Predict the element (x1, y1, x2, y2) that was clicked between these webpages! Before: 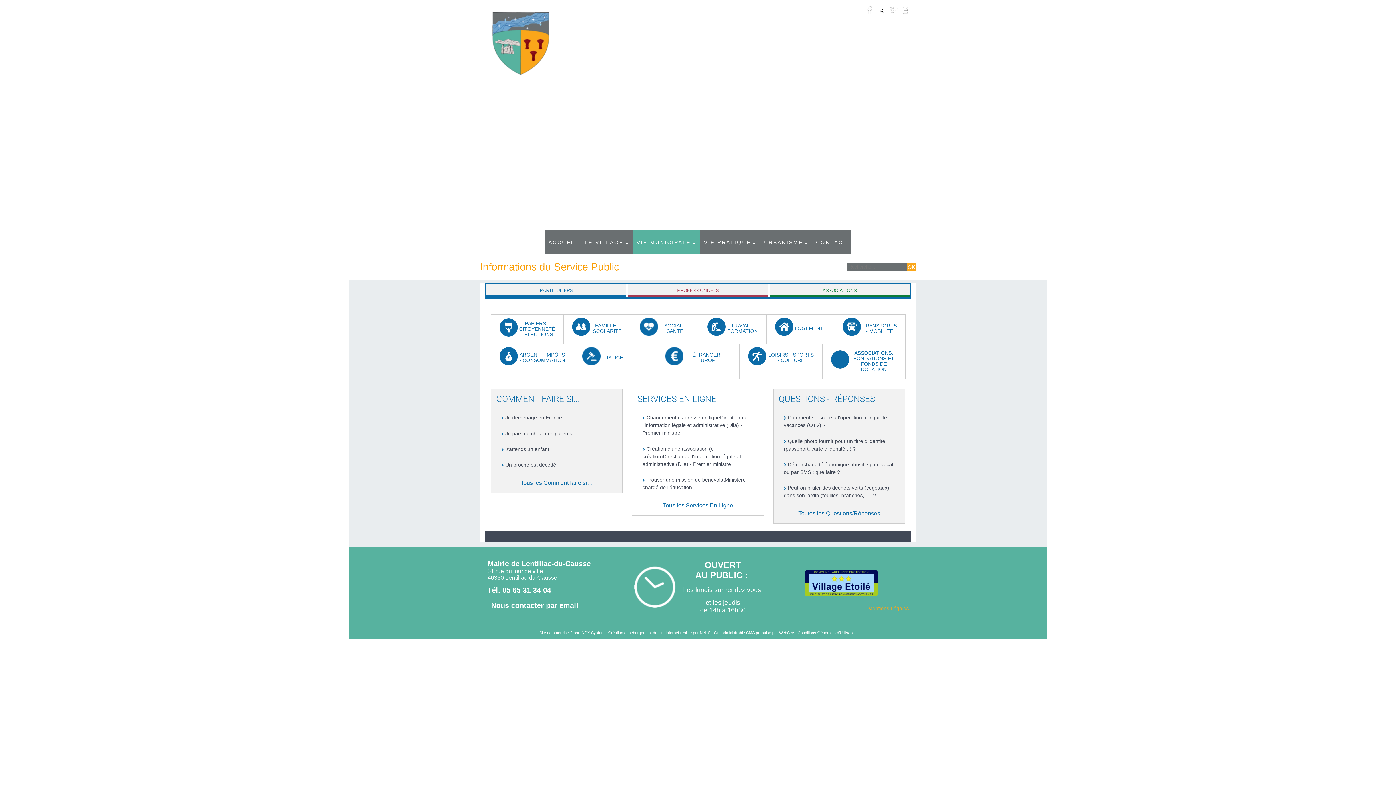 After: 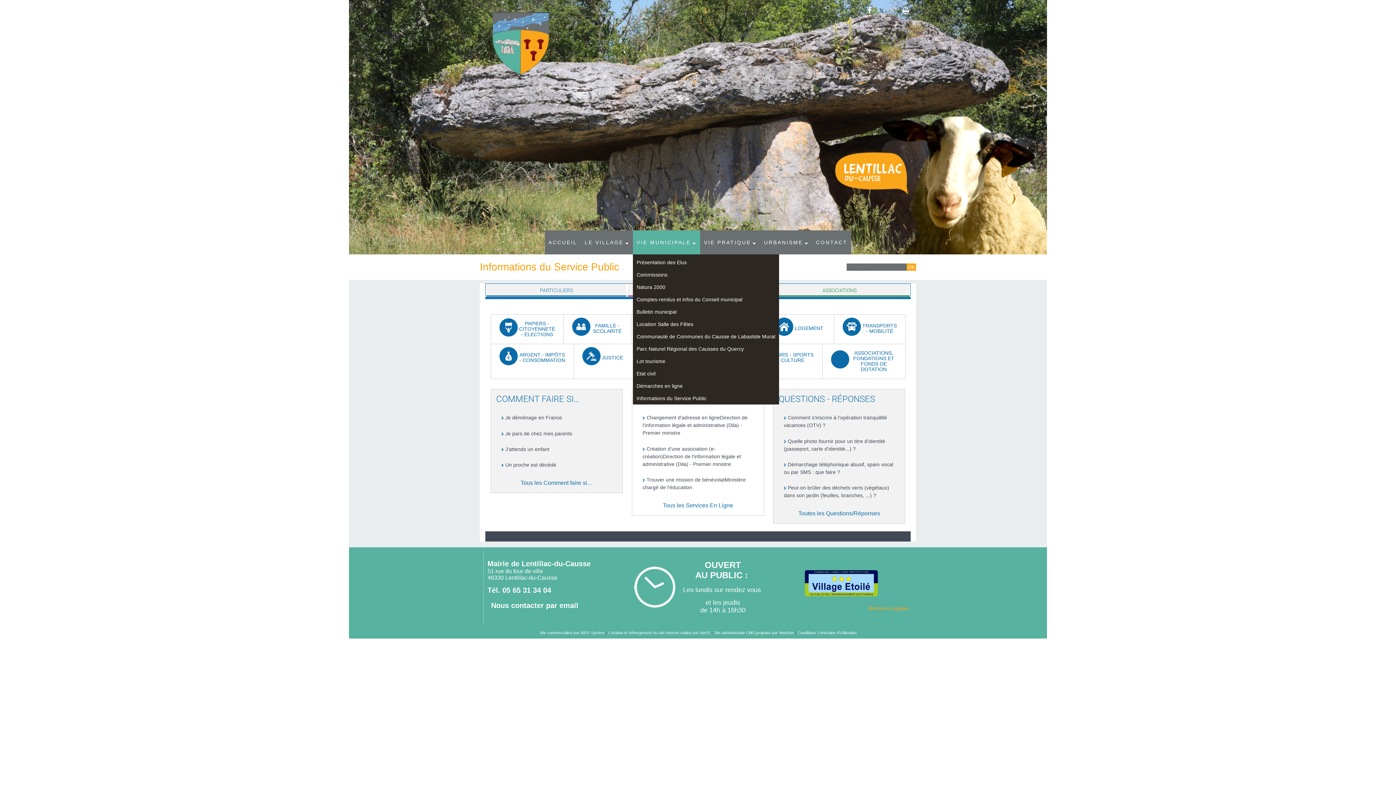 Action: label: Vie municipale bbox: (633, 230, 700, 254)